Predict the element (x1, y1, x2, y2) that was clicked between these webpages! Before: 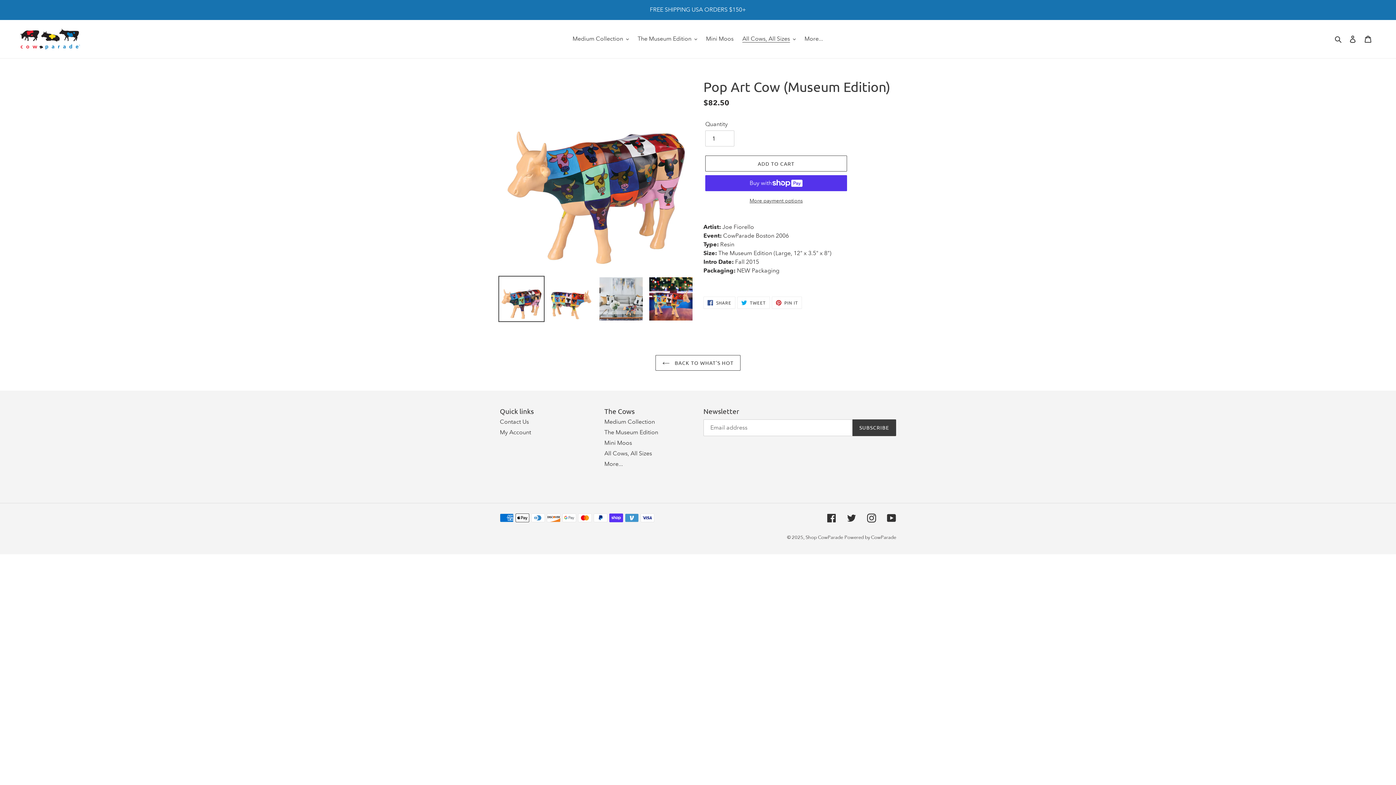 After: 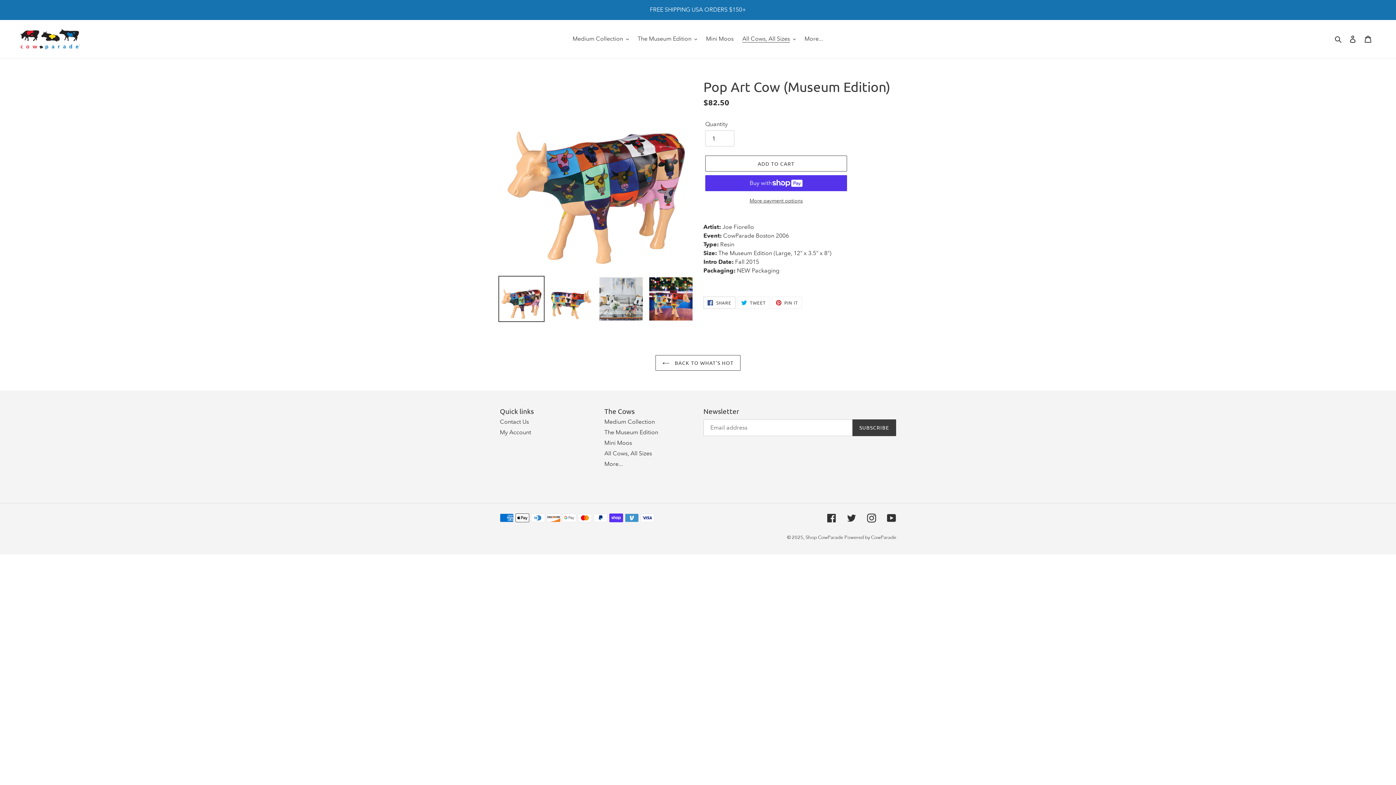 Action: bbox: (703, 296, 735, 309) label:  SHARE
SHARE ON FACEBOOK